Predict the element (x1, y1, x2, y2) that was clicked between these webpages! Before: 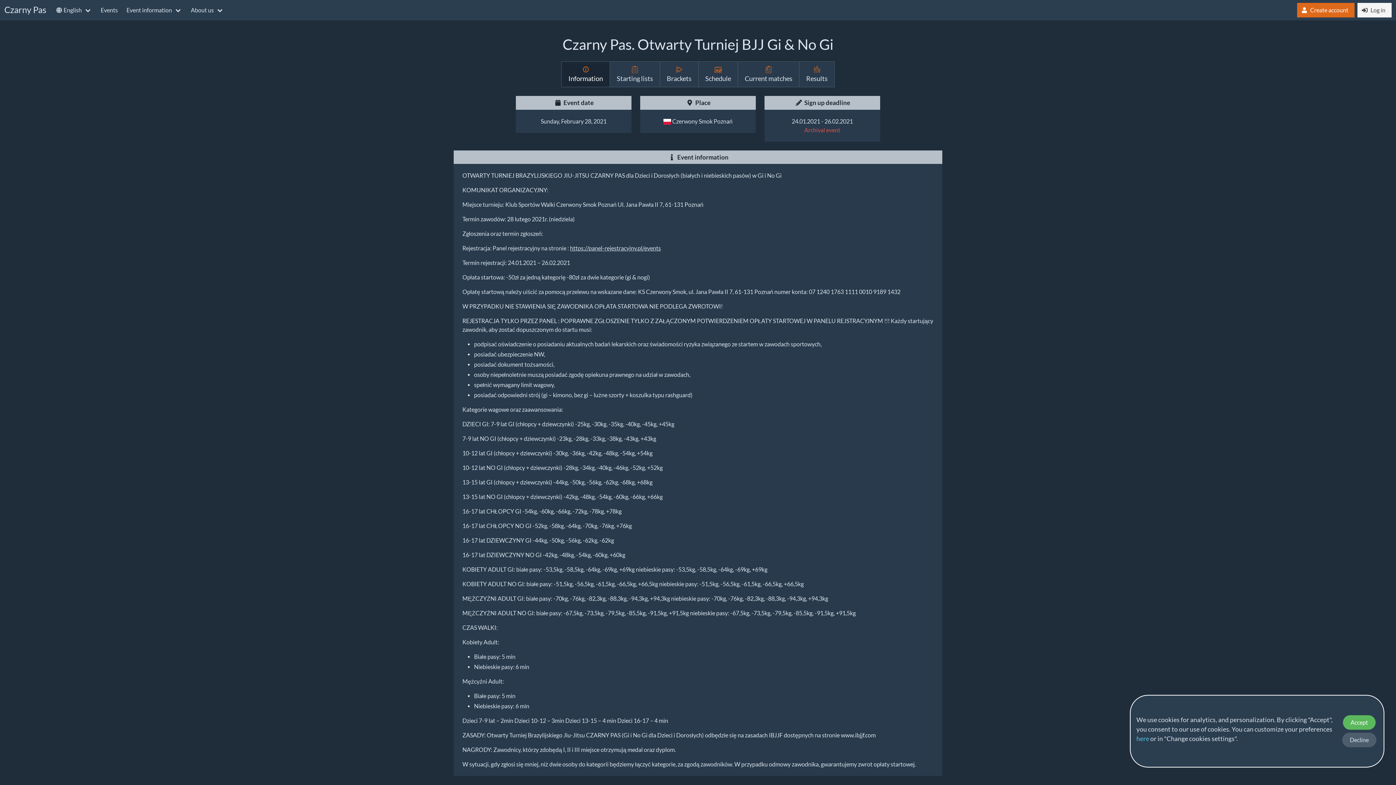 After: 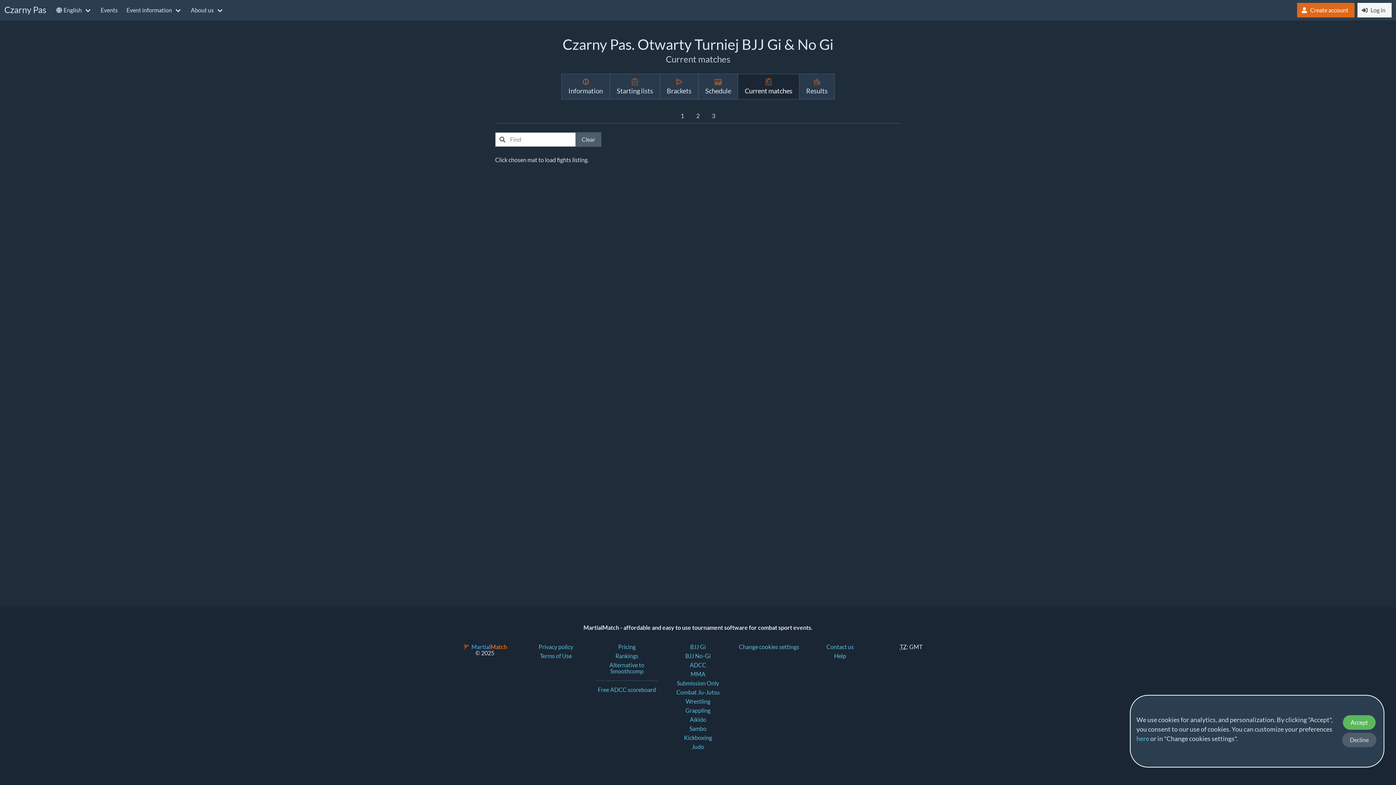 Action: bbox: (737, 61, 799, 87) label: Current matches